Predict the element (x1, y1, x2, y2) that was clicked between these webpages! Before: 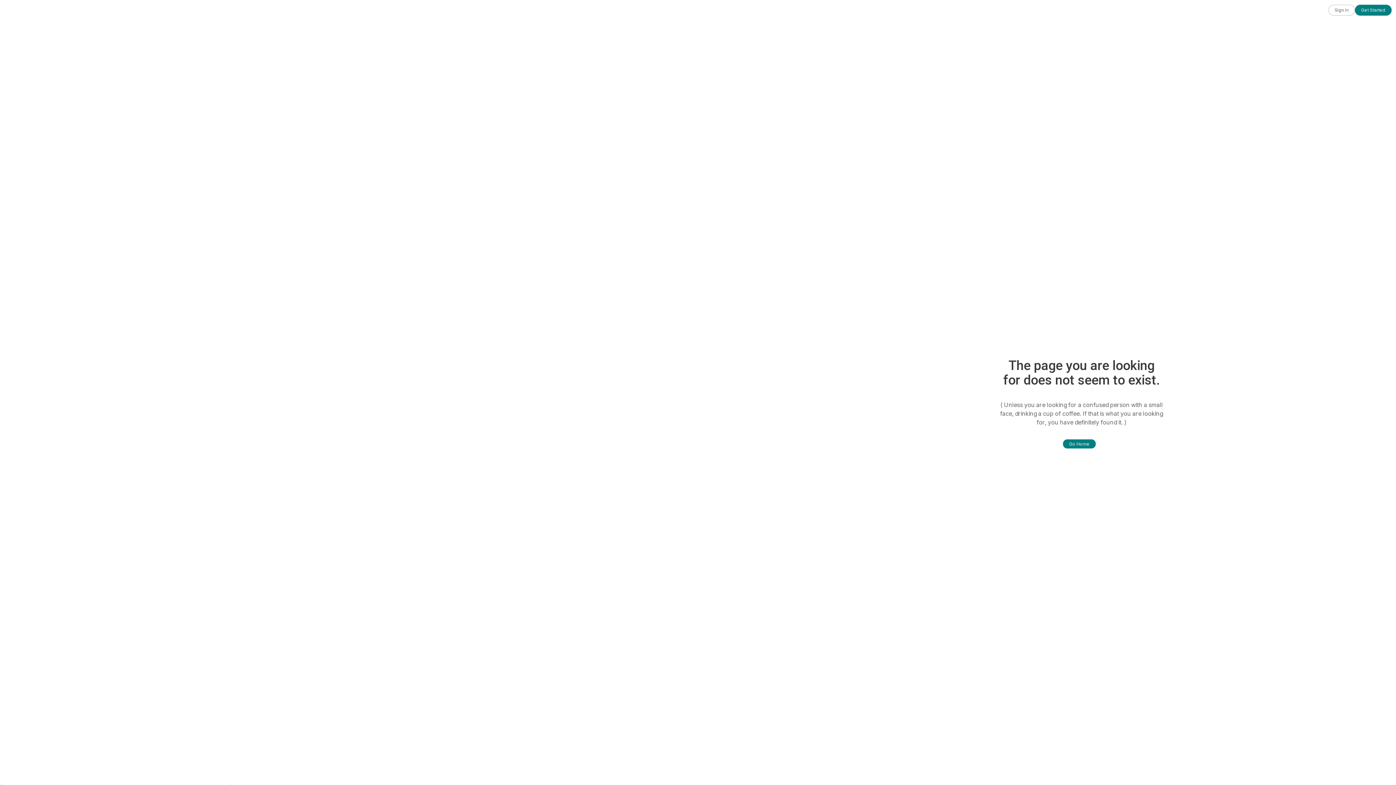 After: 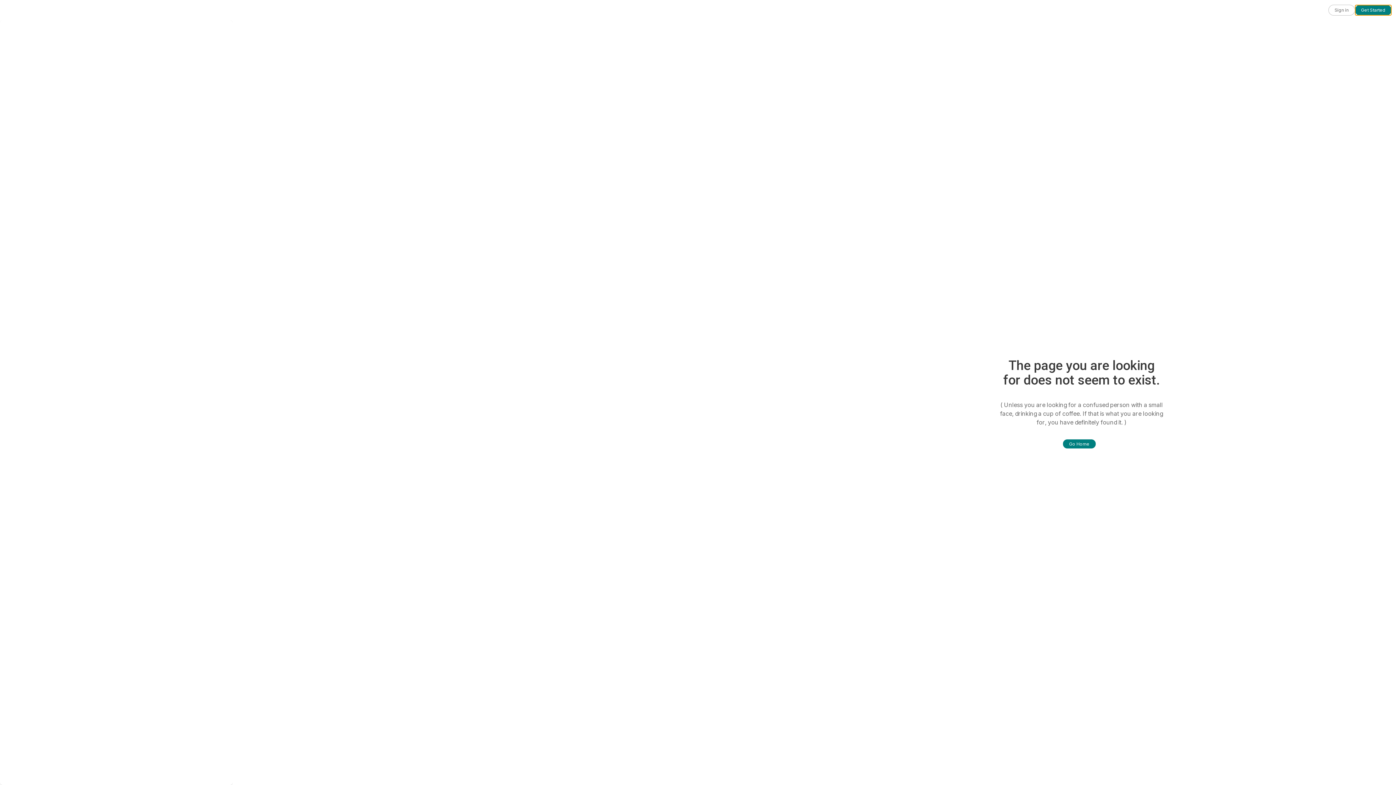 Action: bbox: (1355, 4, 1392, 15) label: Get Started